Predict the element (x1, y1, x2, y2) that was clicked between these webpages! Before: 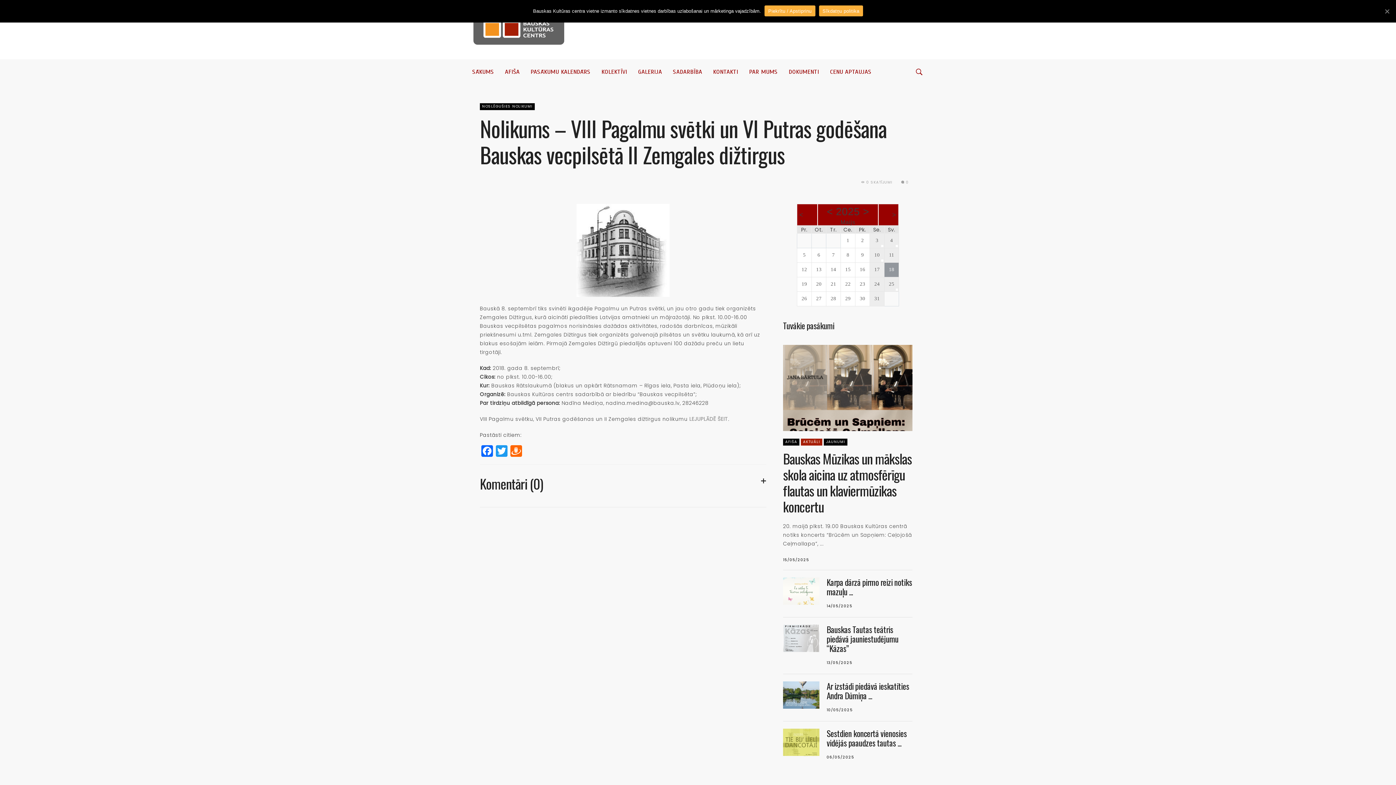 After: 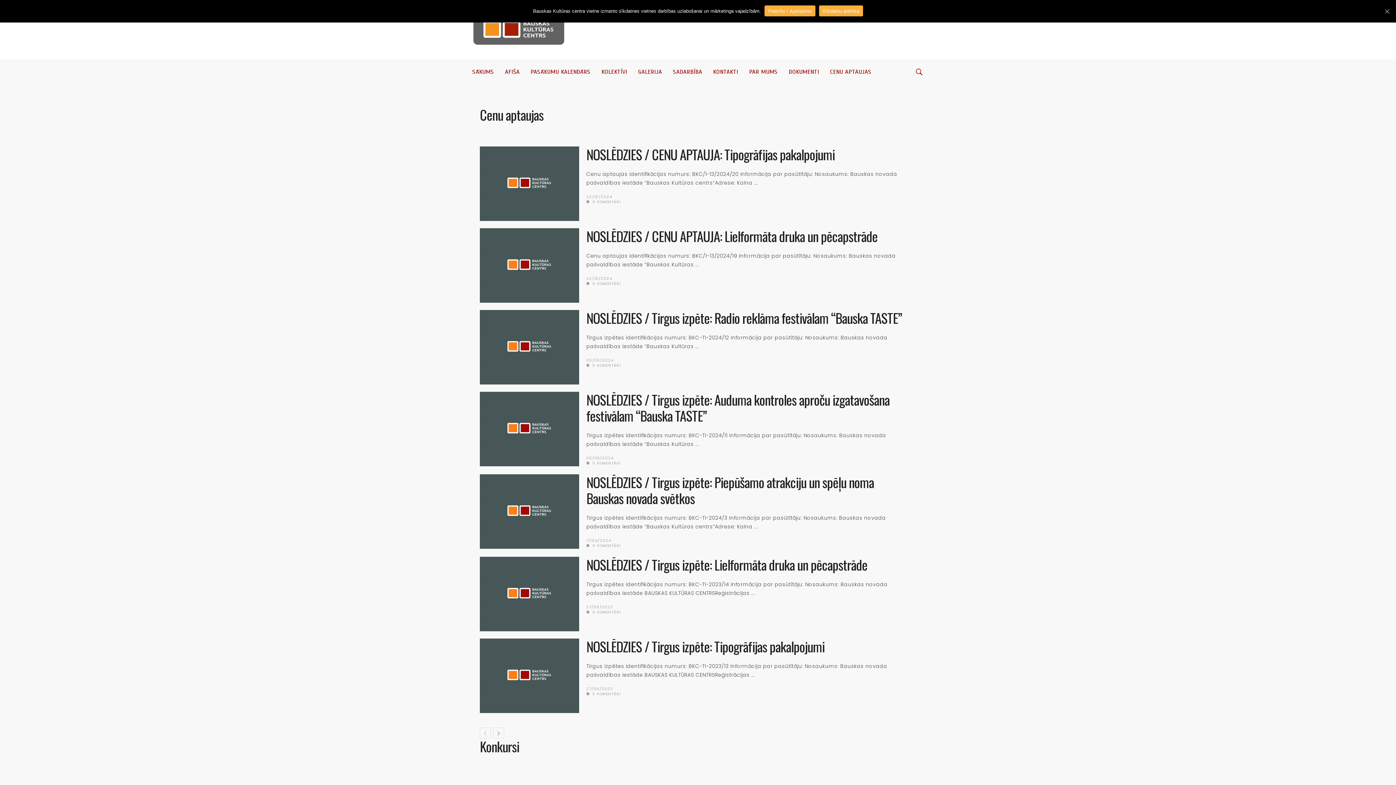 Action: label: CENU APTAUJAS bbox: (824, 59, 877, 84)